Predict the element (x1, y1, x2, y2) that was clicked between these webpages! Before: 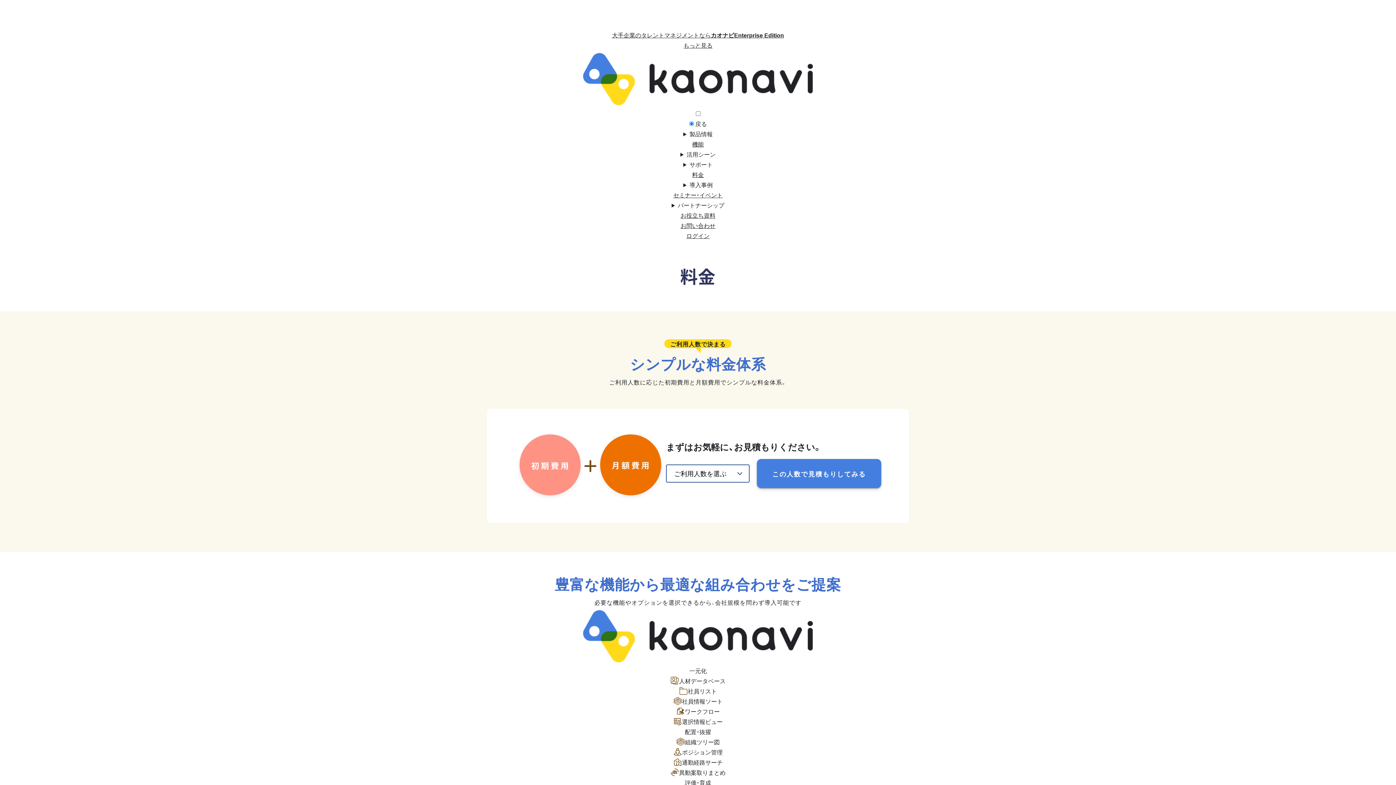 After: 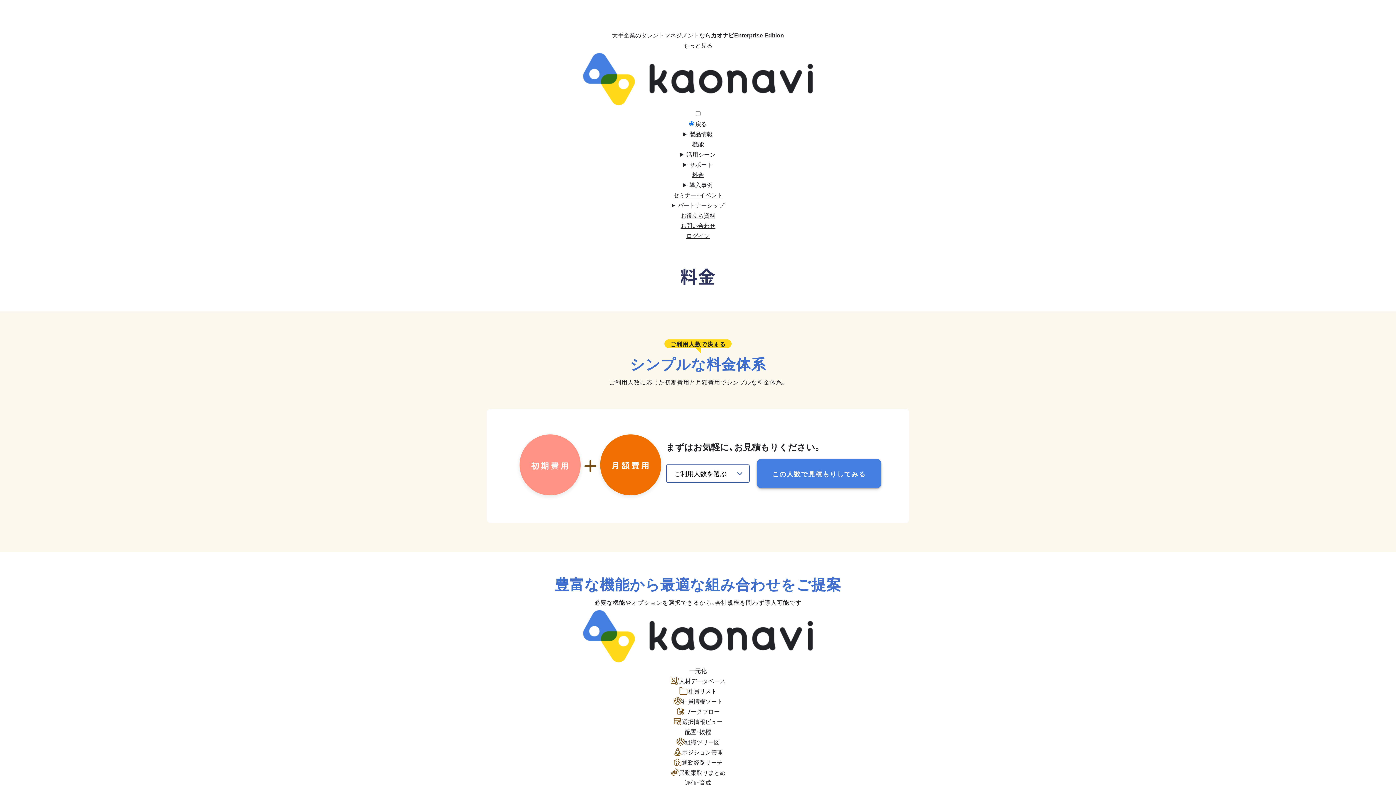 Action: bbox: (692, 170, 704, 178) label: 料金